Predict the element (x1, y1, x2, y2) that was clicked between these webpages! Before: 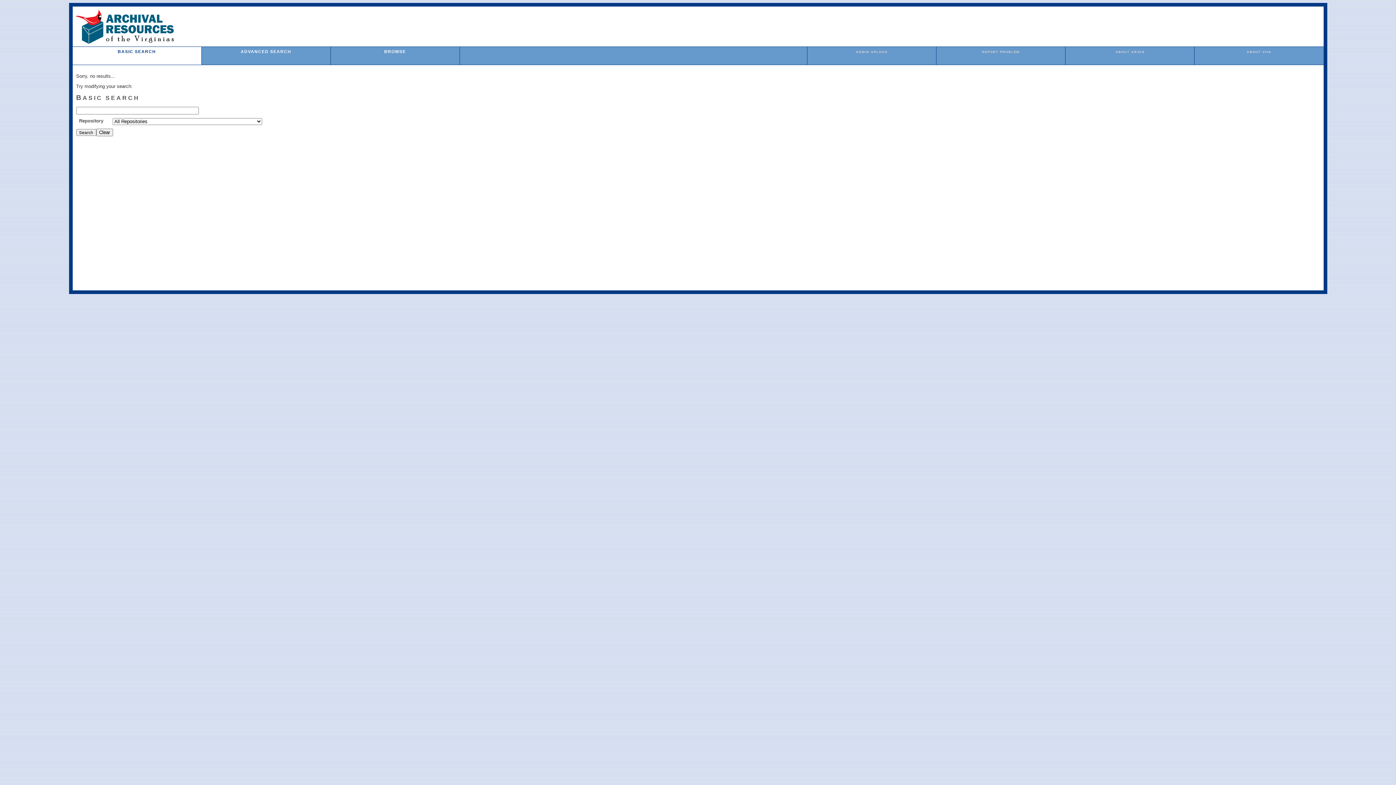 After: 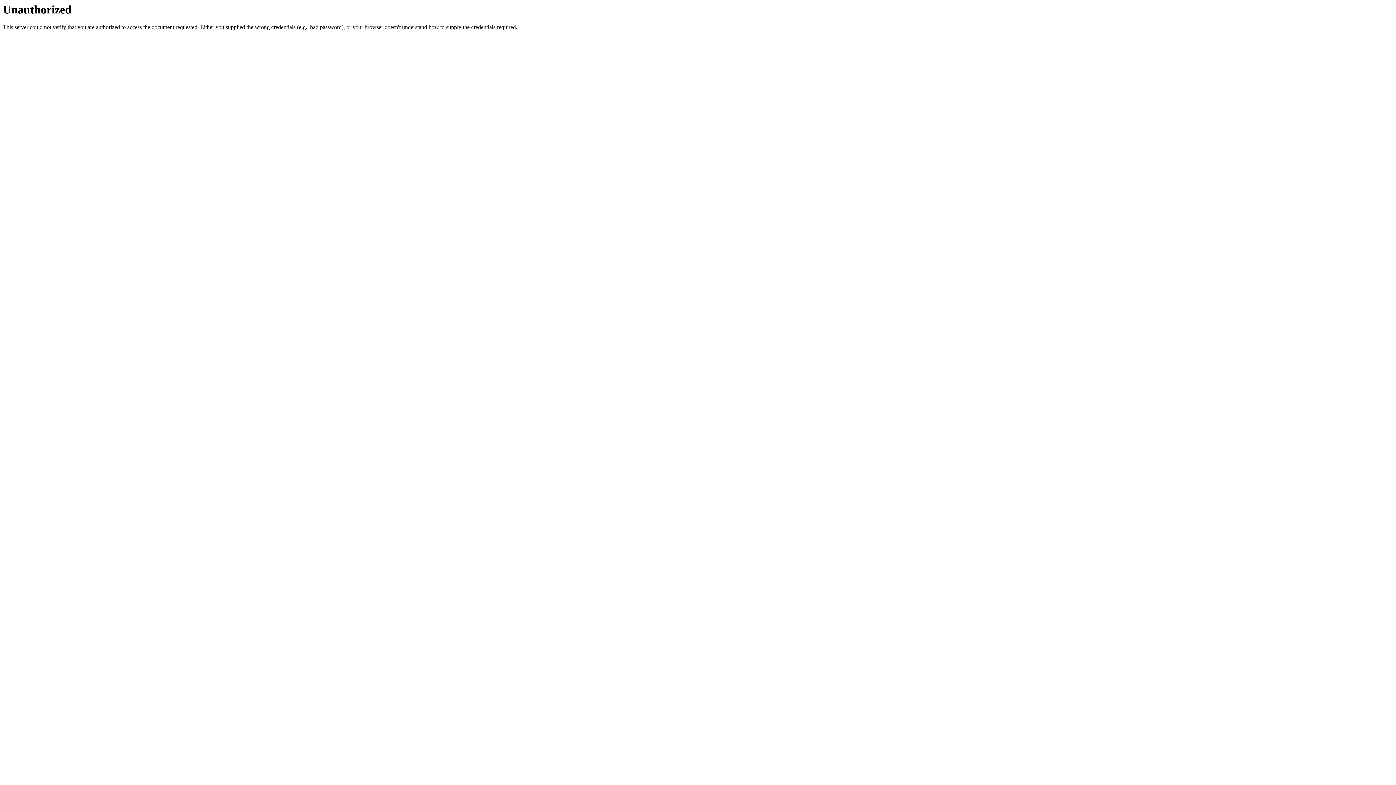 Action: bbox: (856, 50, 887, 53) label: ADMIN UPLOAD